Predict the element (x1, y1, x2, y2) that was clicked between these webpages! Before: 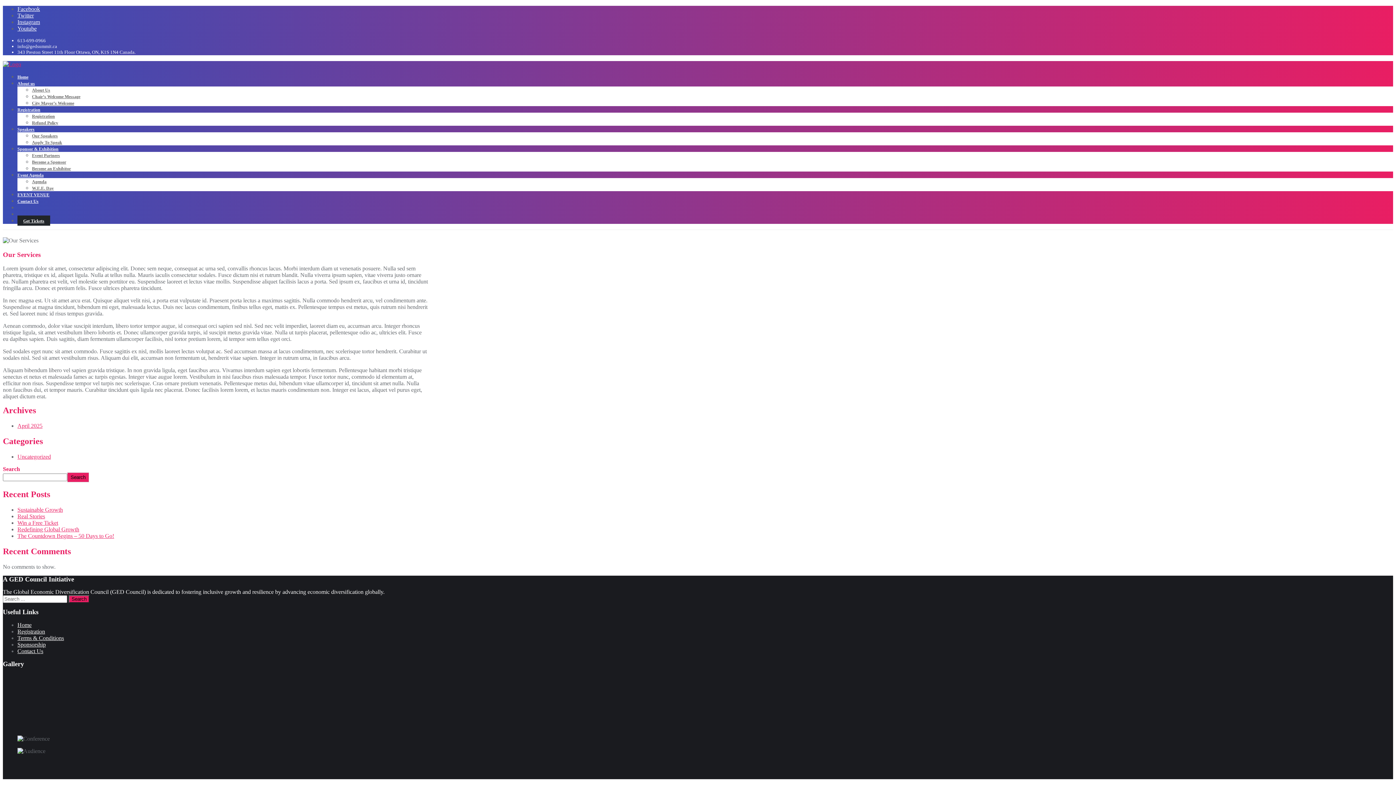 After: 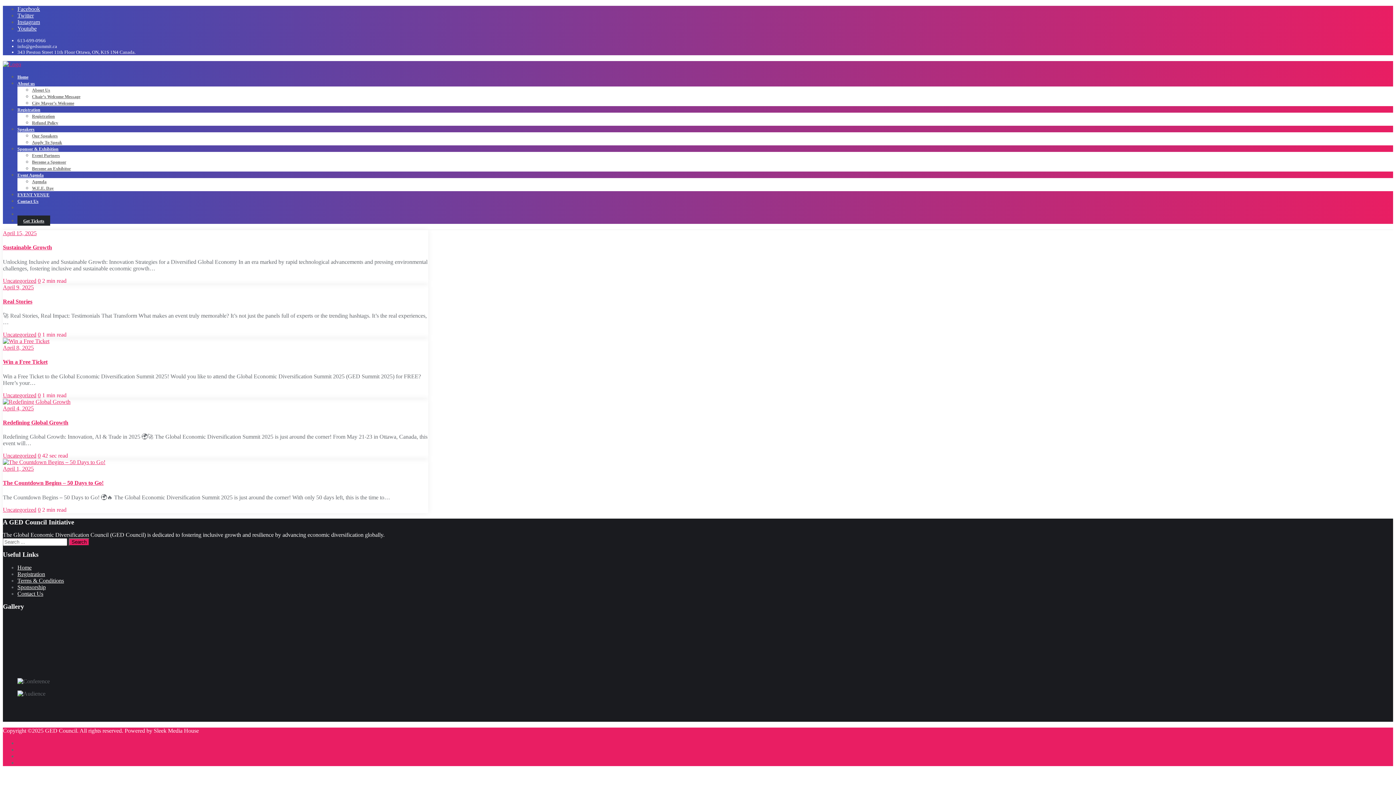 Action: bbox: (17, 423, 42, 429) label: April 2025